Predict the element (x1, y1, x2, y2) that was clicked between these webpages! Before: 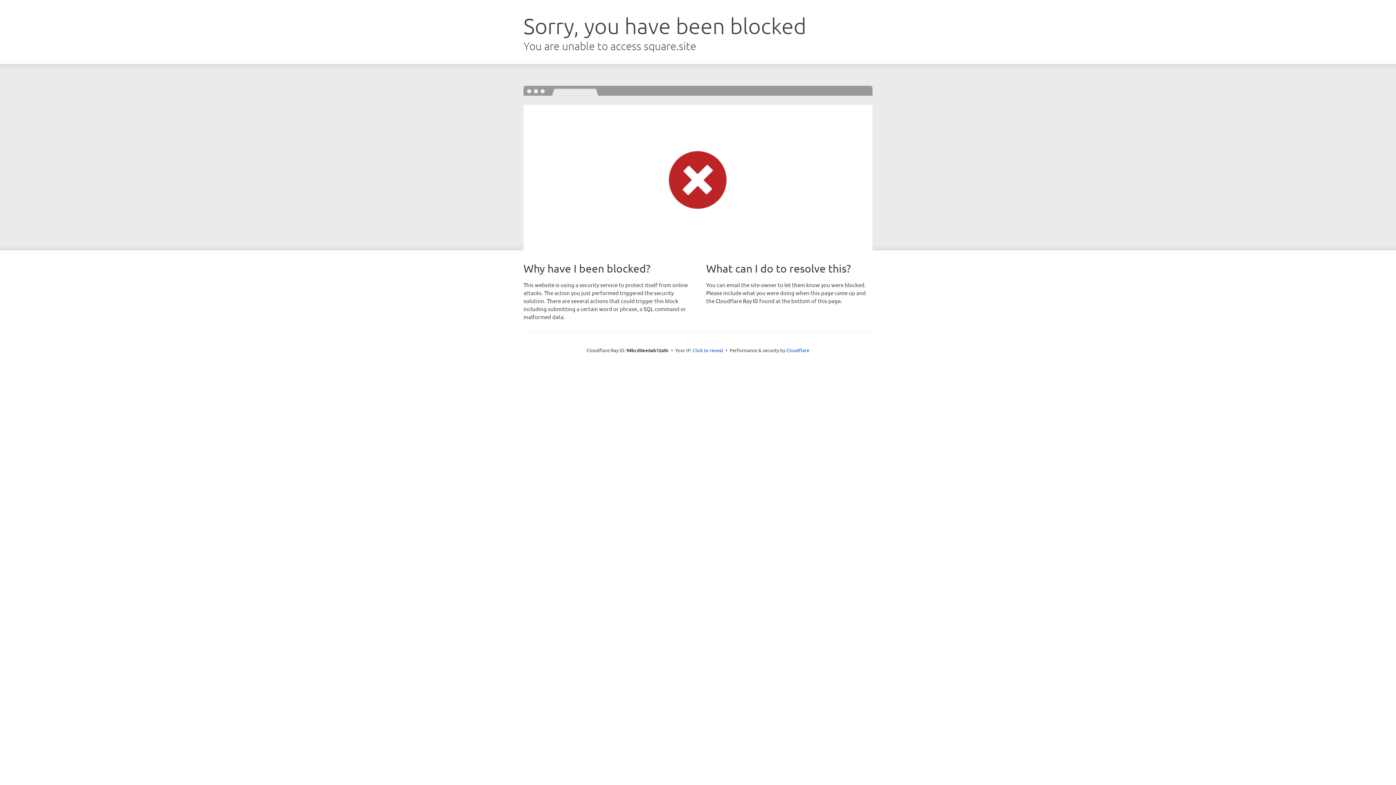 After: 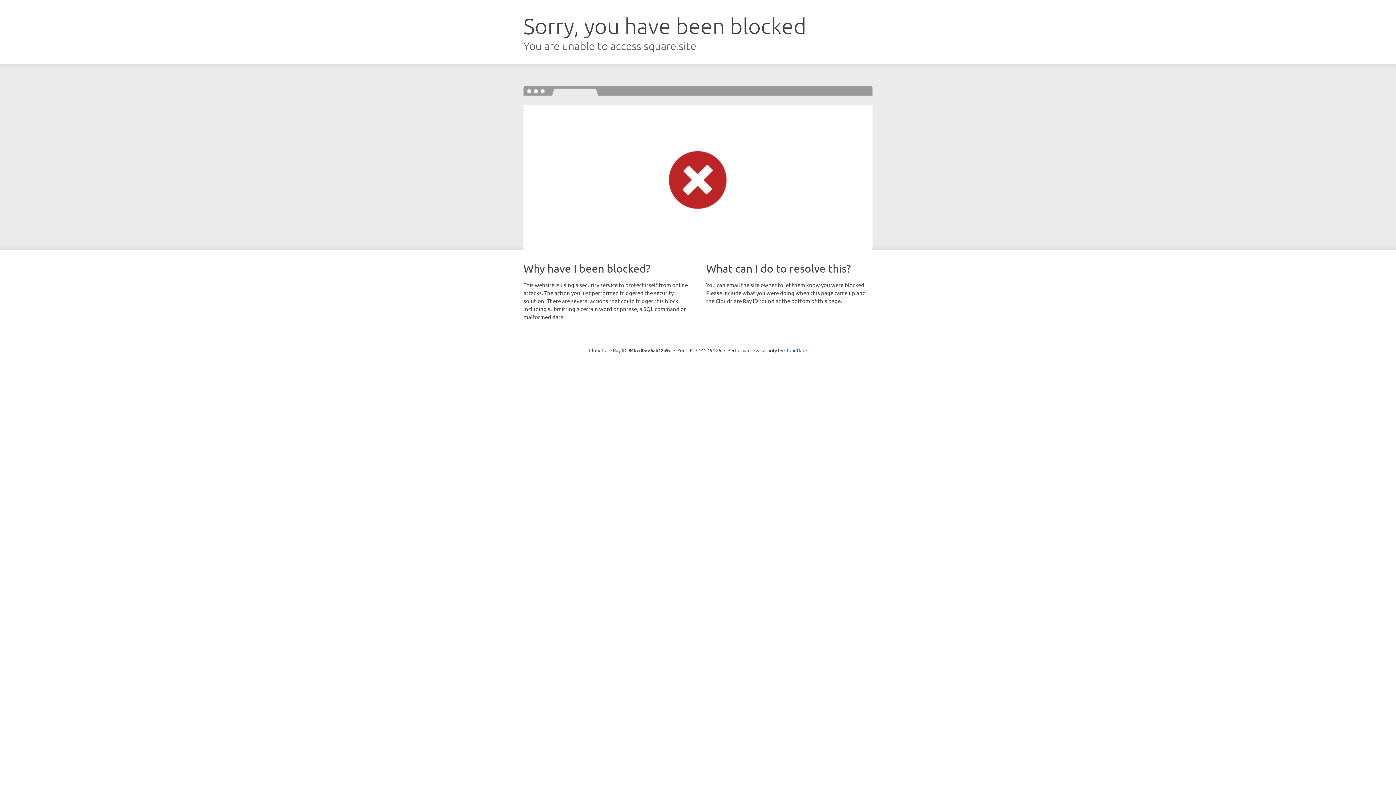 Action: bbox: (692, 346, 723, 353) label: Click to reveal